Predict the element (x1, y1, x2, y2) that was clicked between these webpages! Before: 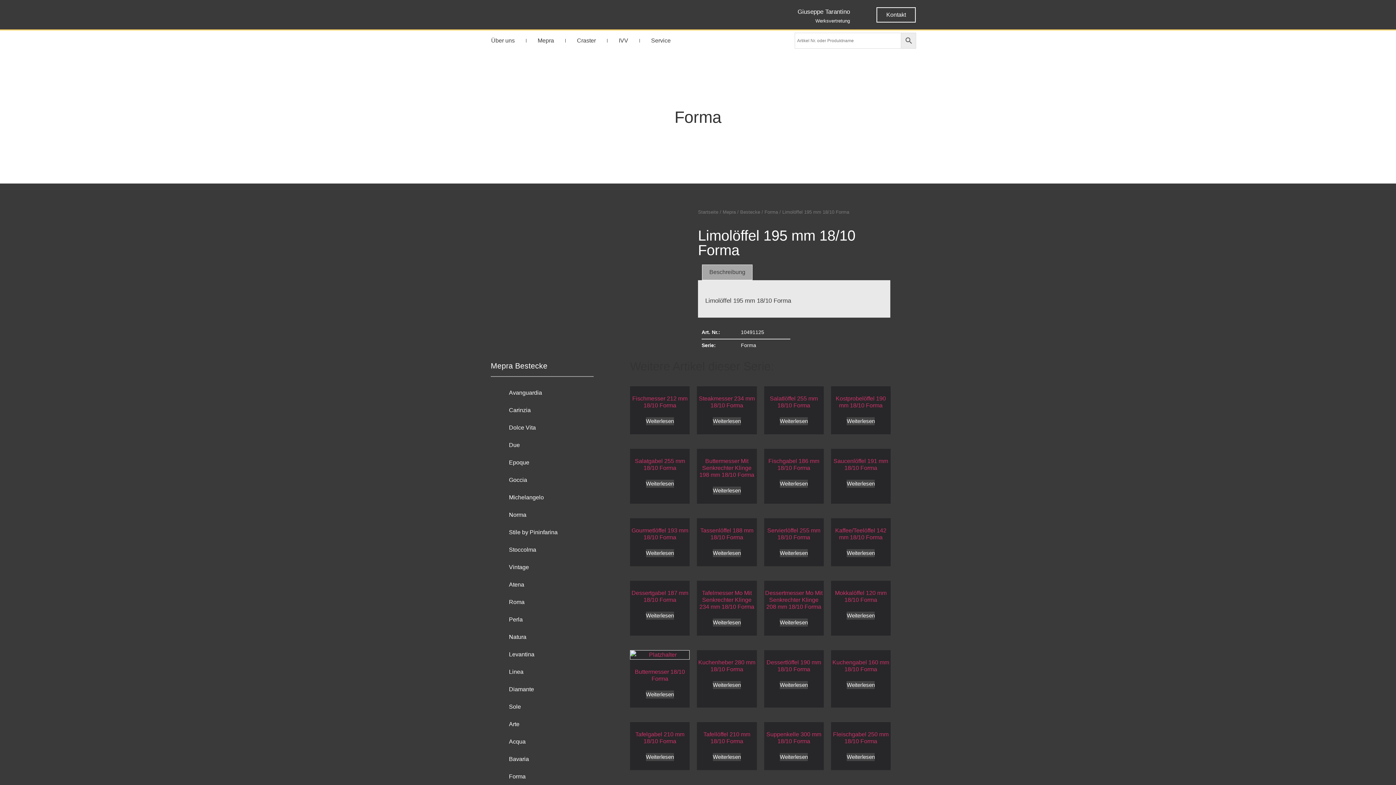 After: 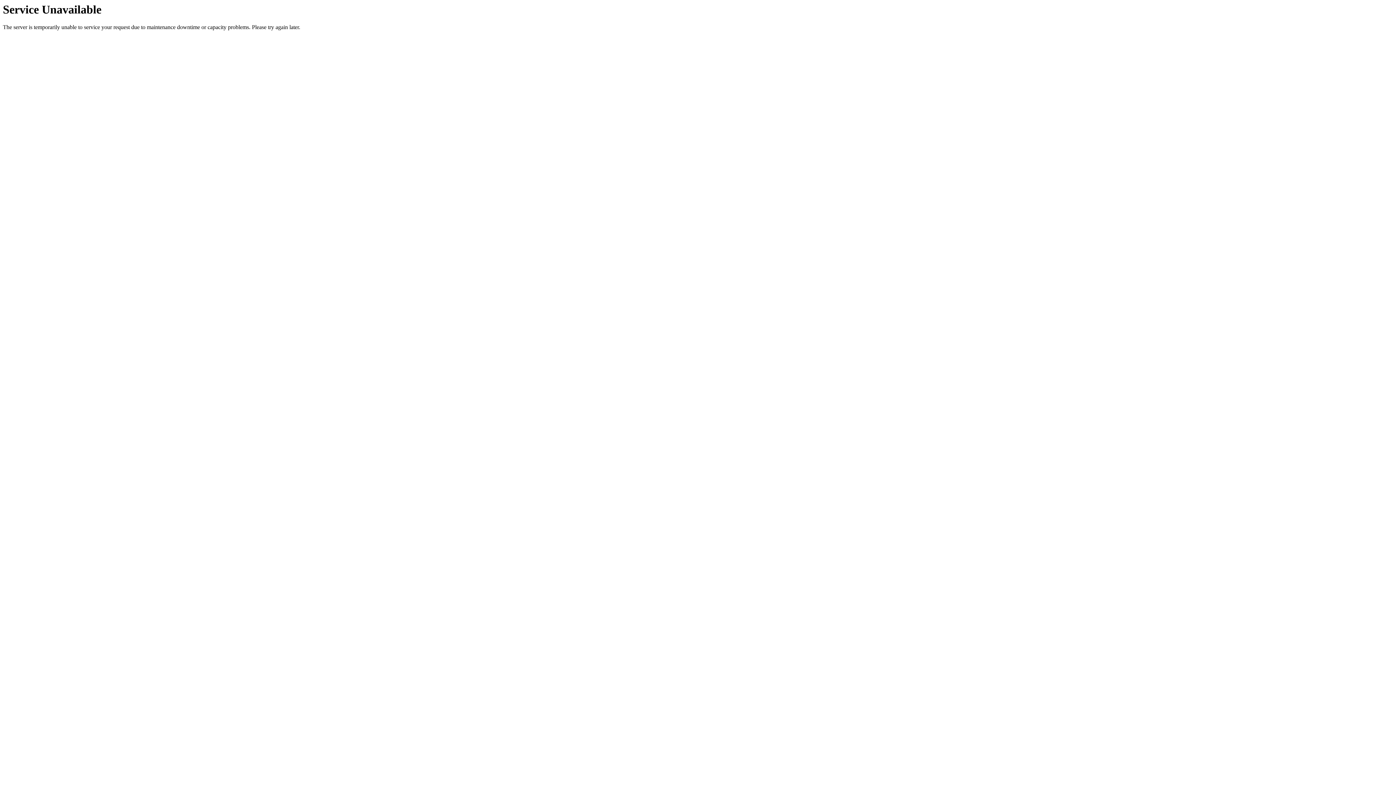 Action: bbox: (490, 716, 593, 733) label: Arte